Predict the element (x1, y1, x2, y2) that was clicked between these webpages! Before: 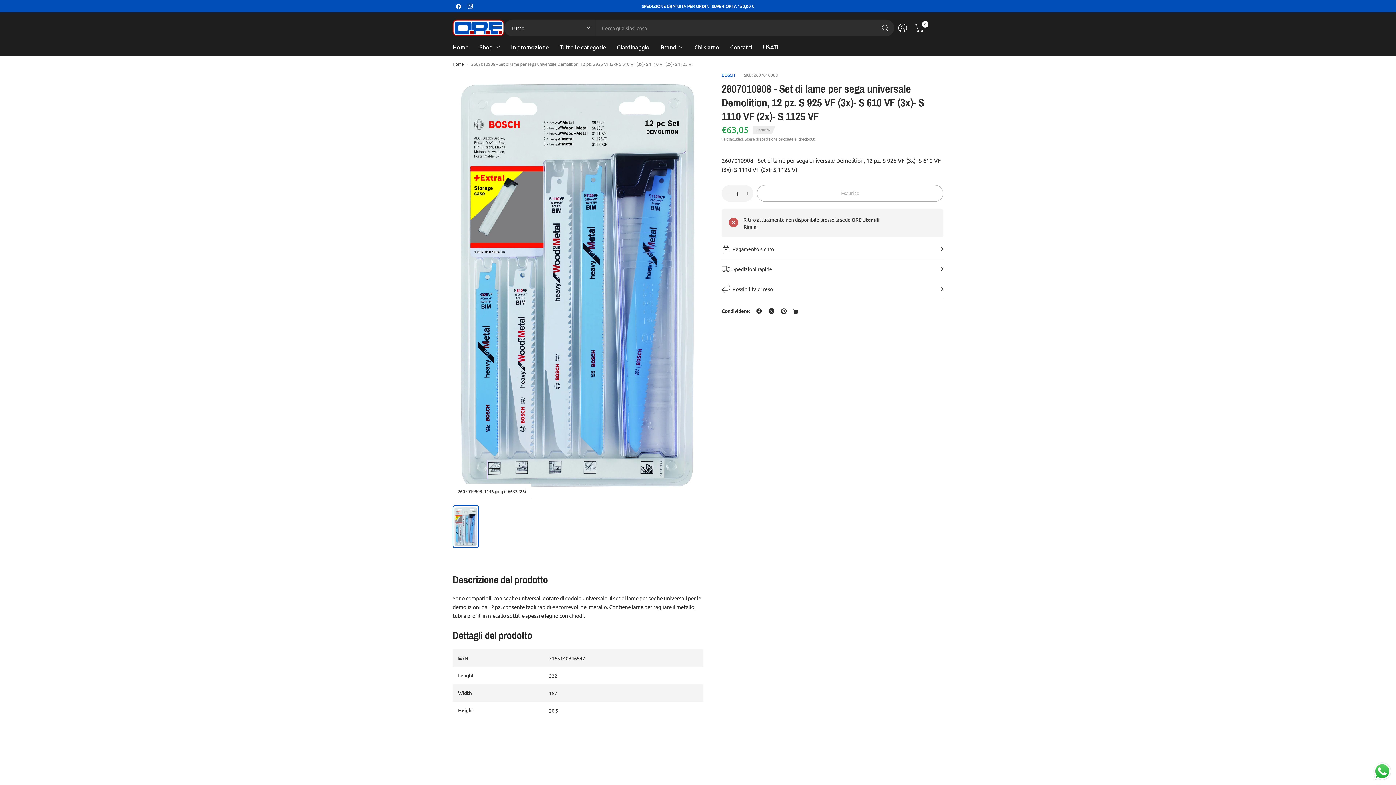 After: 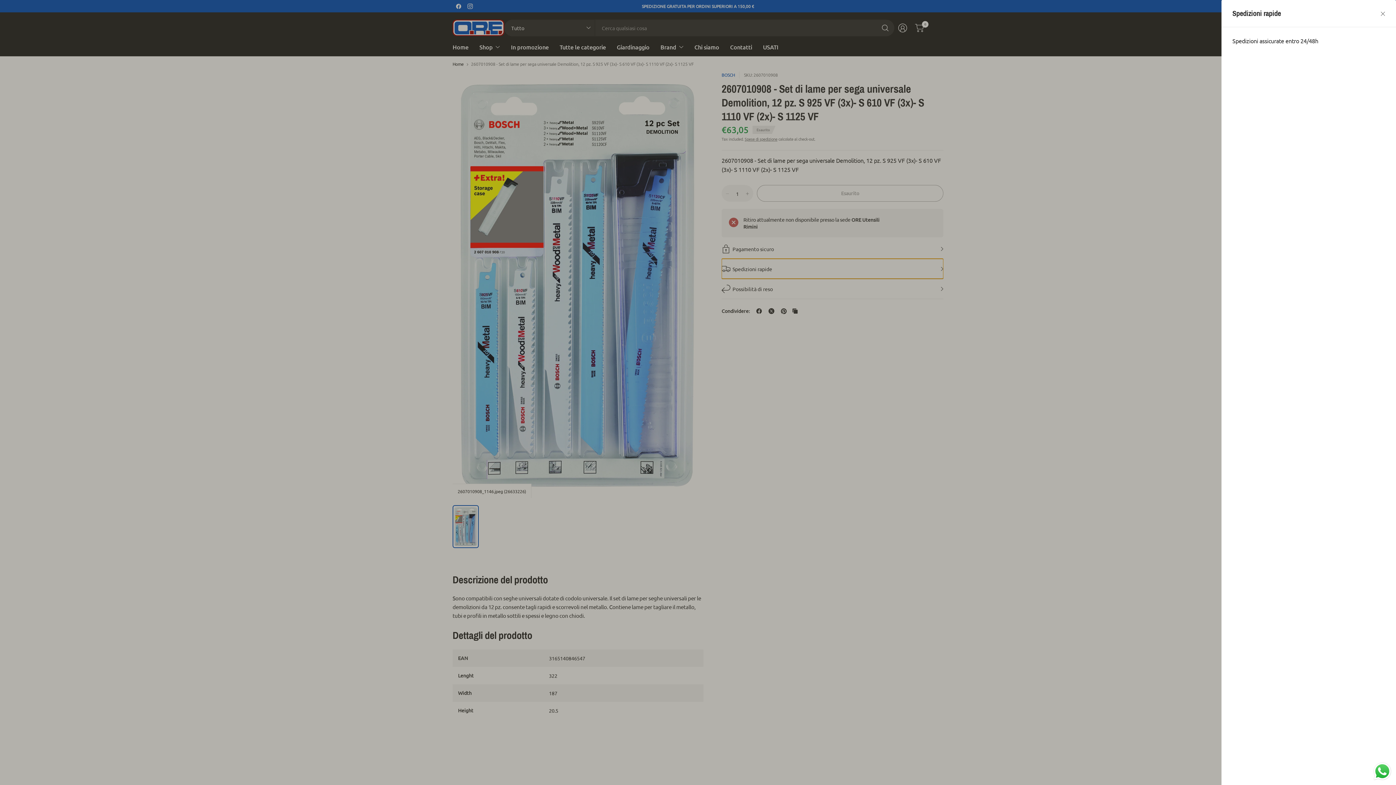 Action: label: Spedizioni rapide bbox: (721, 258, 943, 278)